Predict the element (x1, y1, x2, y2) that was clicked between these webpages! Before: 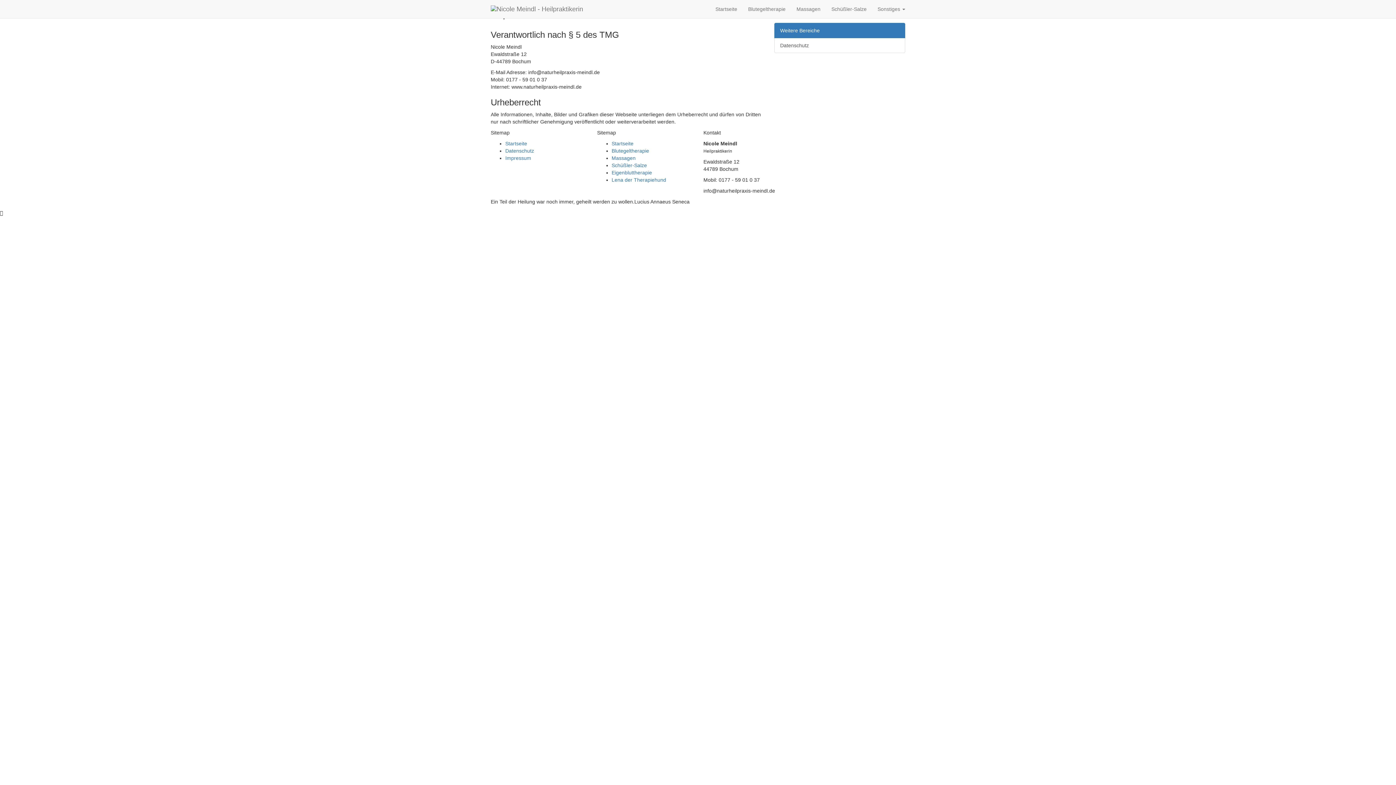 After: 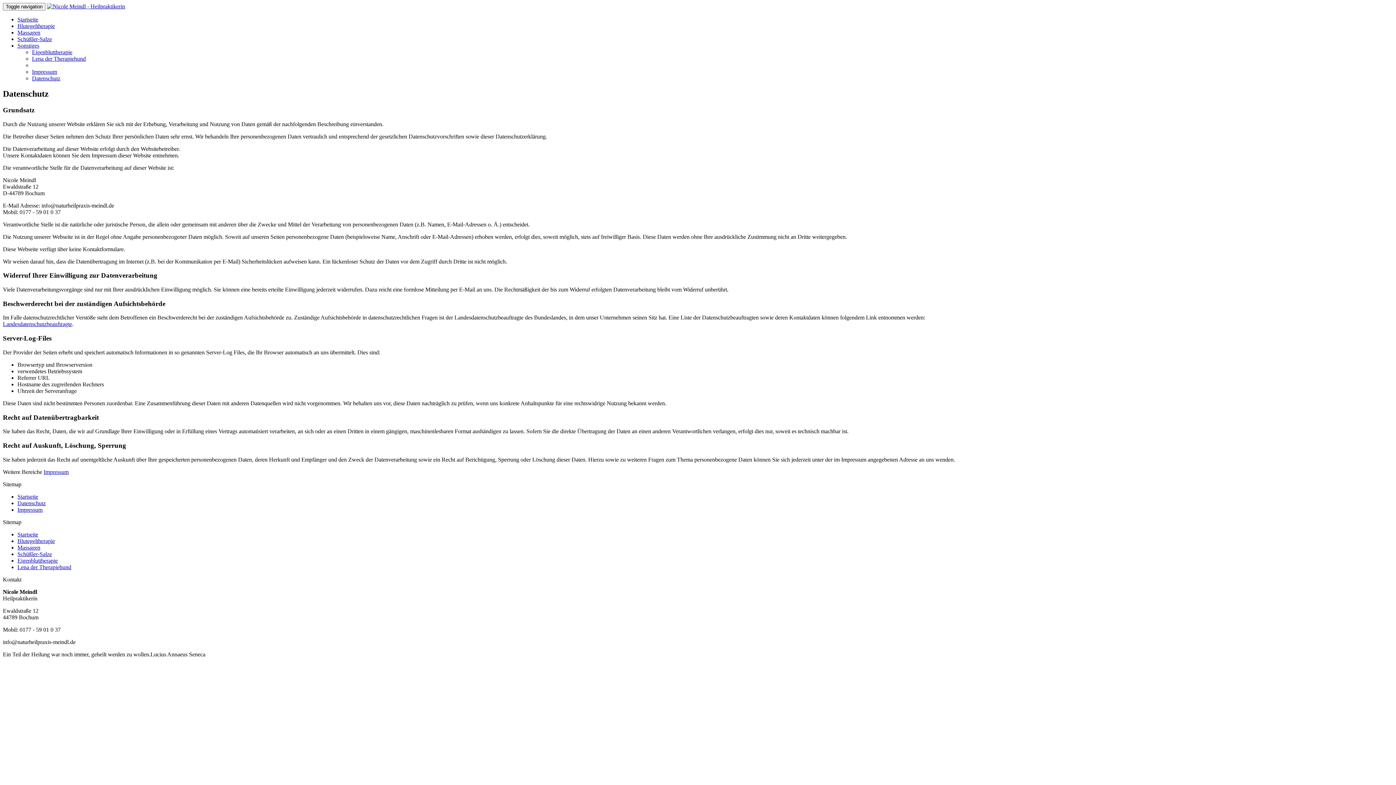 Action: bbox: (505, 148, 534, 153) label: Datenschutz